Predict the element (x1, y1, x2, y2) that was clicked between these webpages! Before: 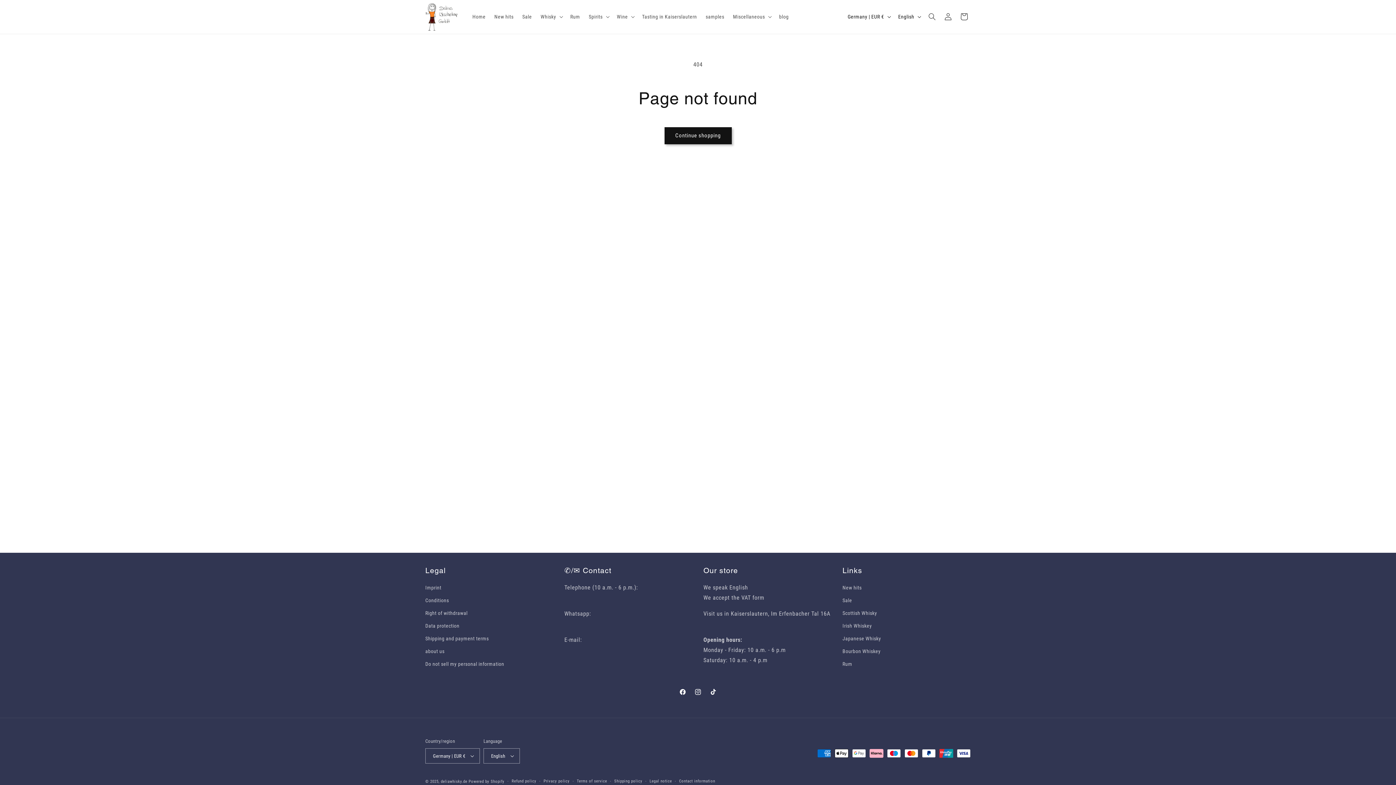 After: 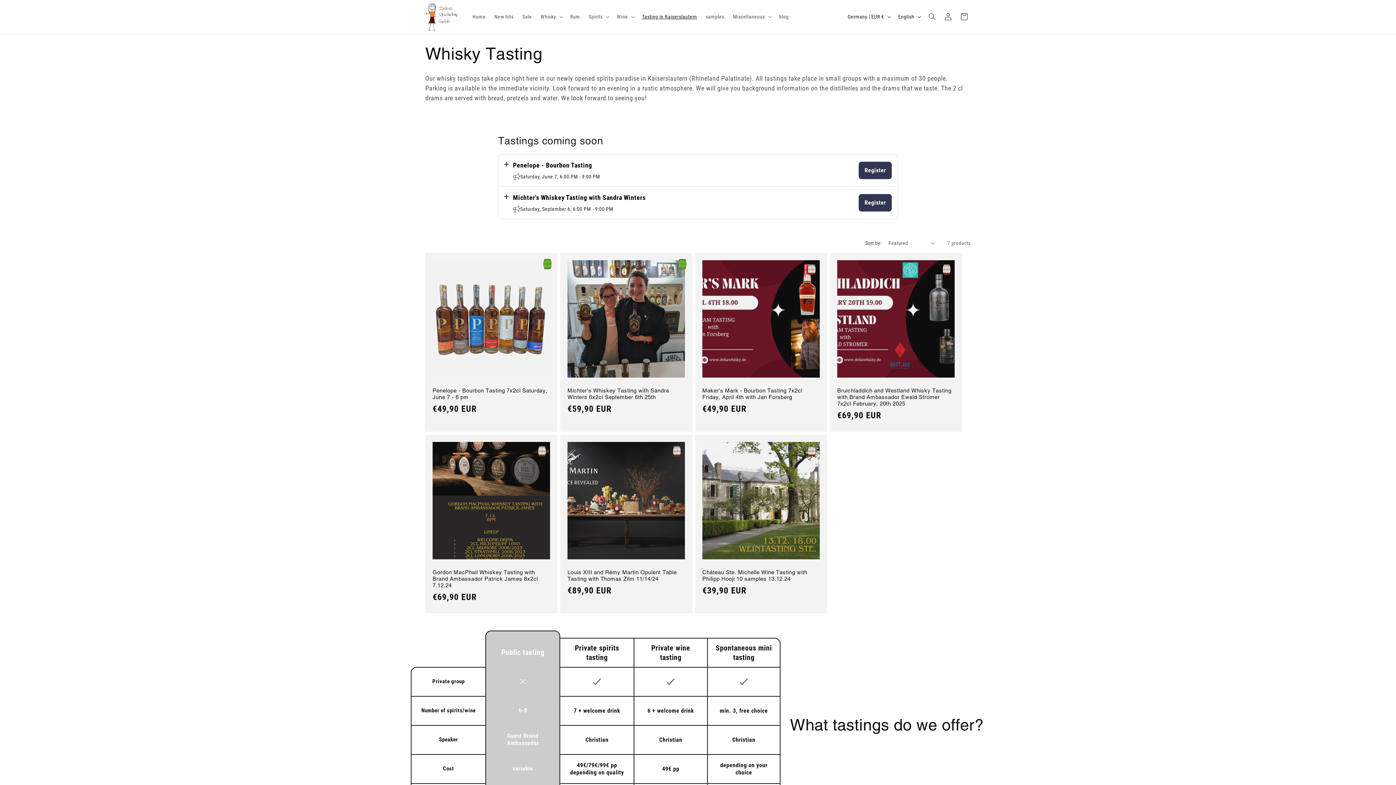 Action: bbox: (637, 9, 701, 24) label: Tasting in Kaiserslautern